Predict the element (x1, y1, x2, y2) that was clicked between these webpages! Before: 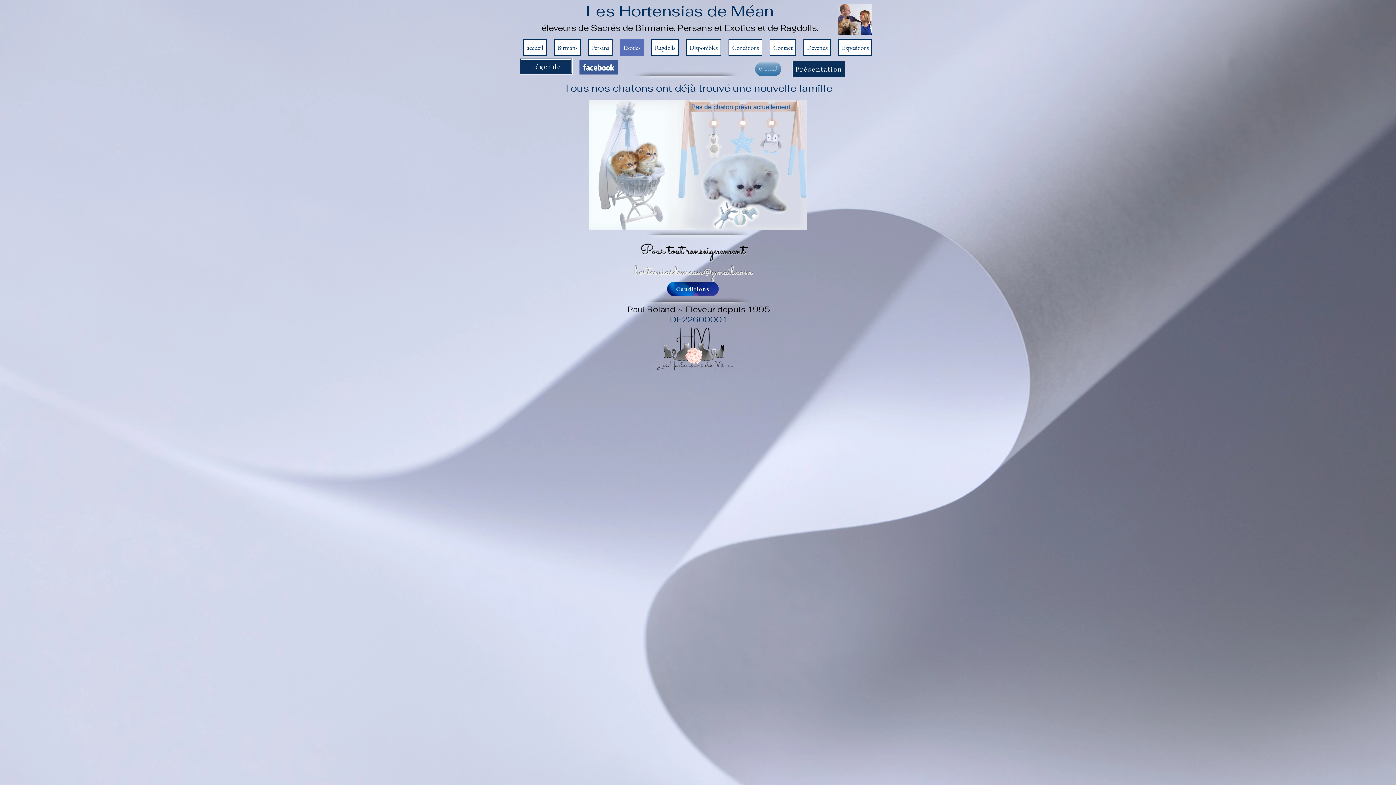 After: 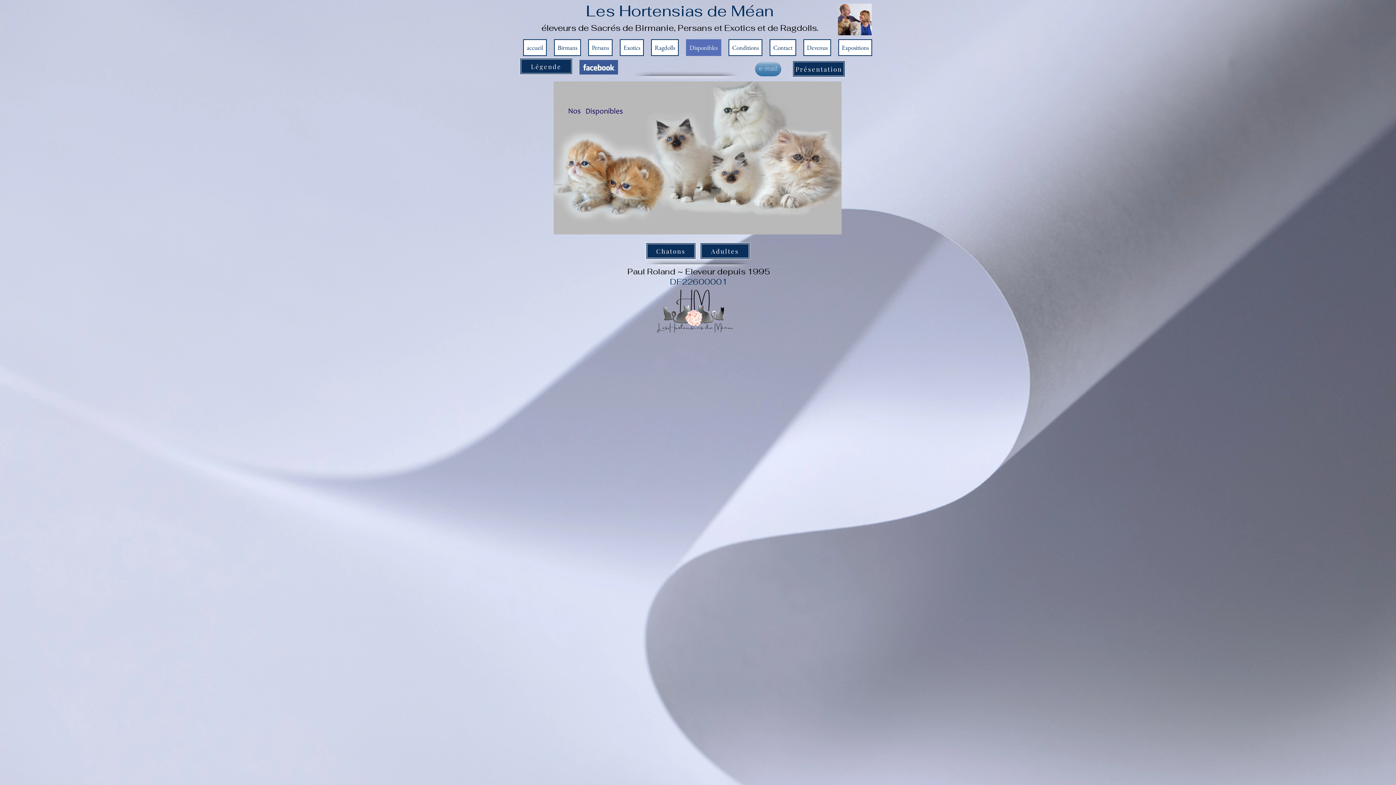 Action: bbox: (686, 39, 721, 56) label: Disponibles